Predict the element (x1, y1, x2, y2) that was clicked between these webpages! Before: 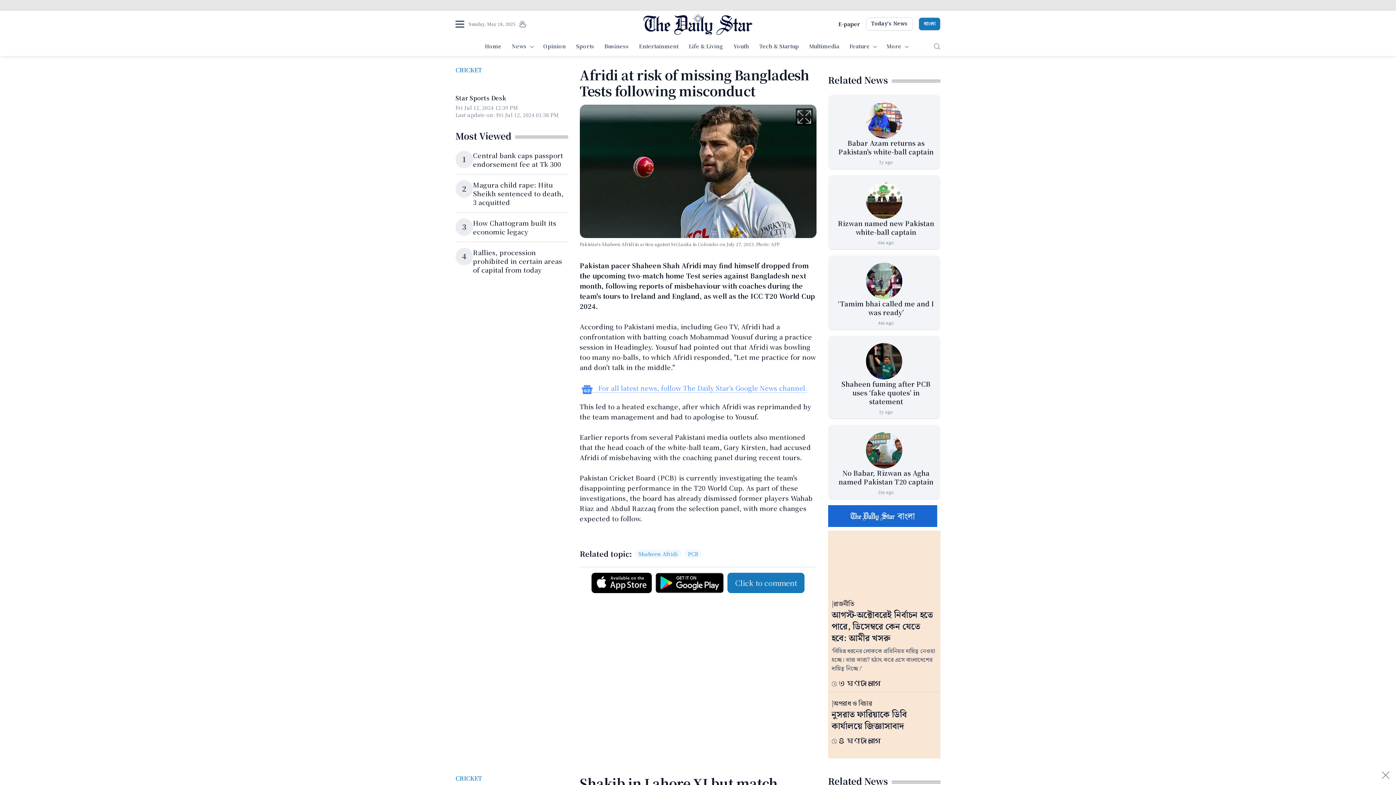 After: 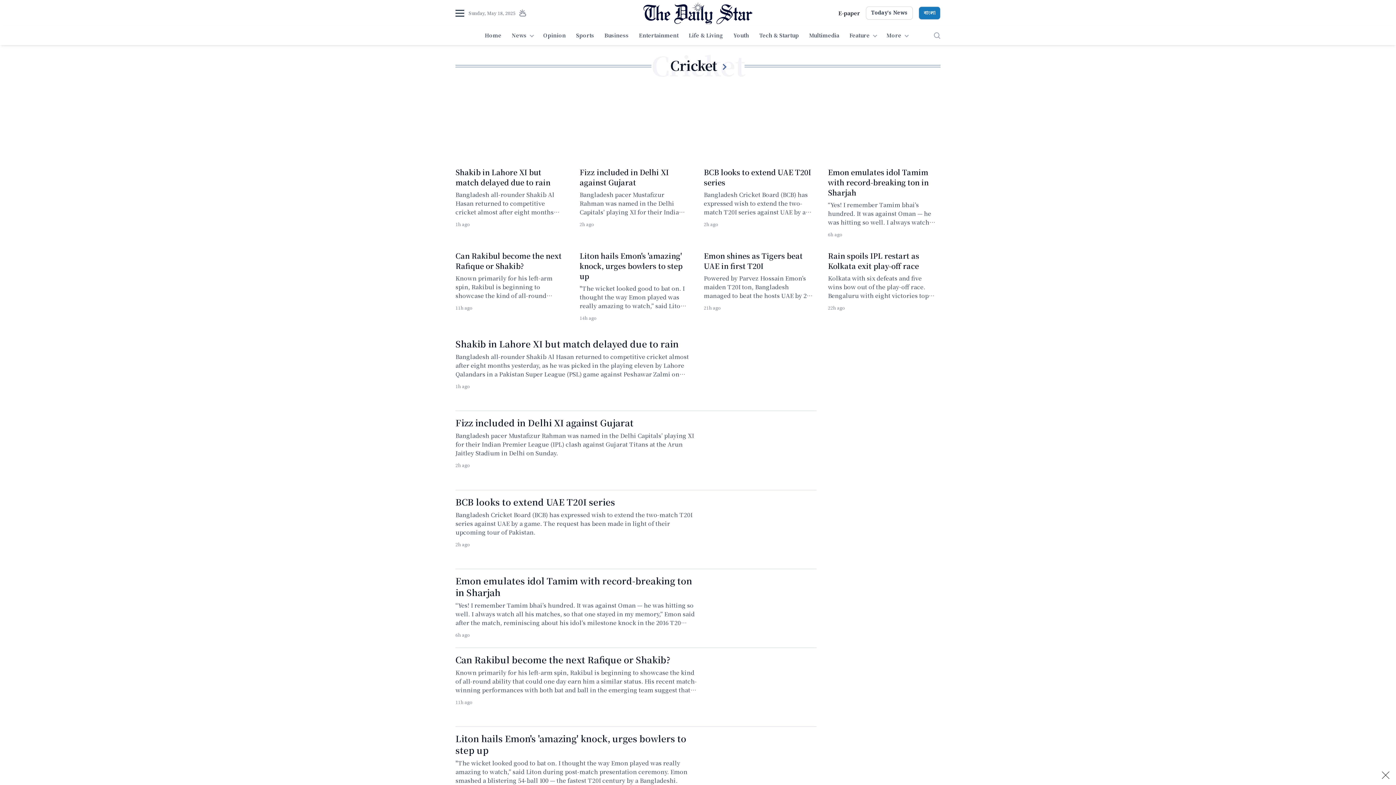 Action: bbox: (455, 65, 482, 74) label: CRICKET